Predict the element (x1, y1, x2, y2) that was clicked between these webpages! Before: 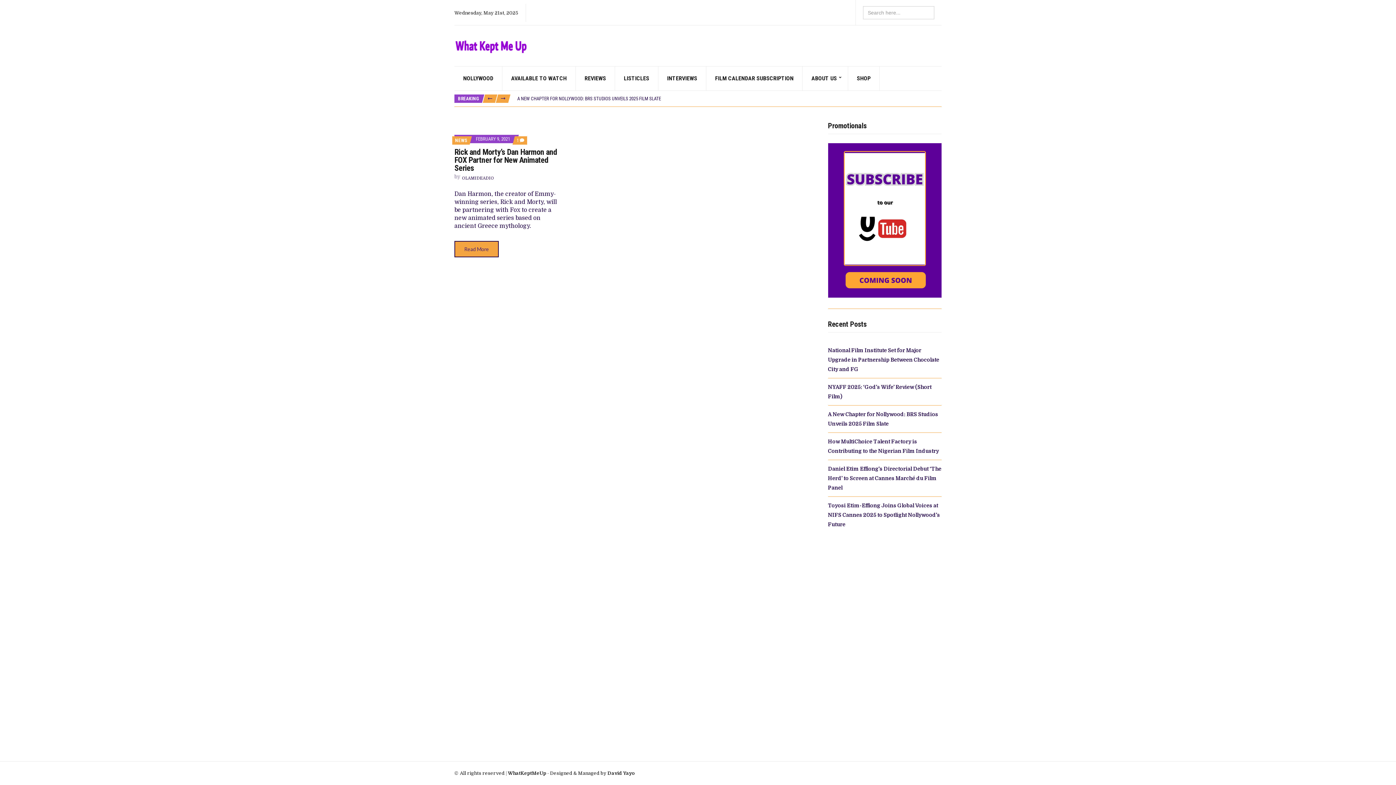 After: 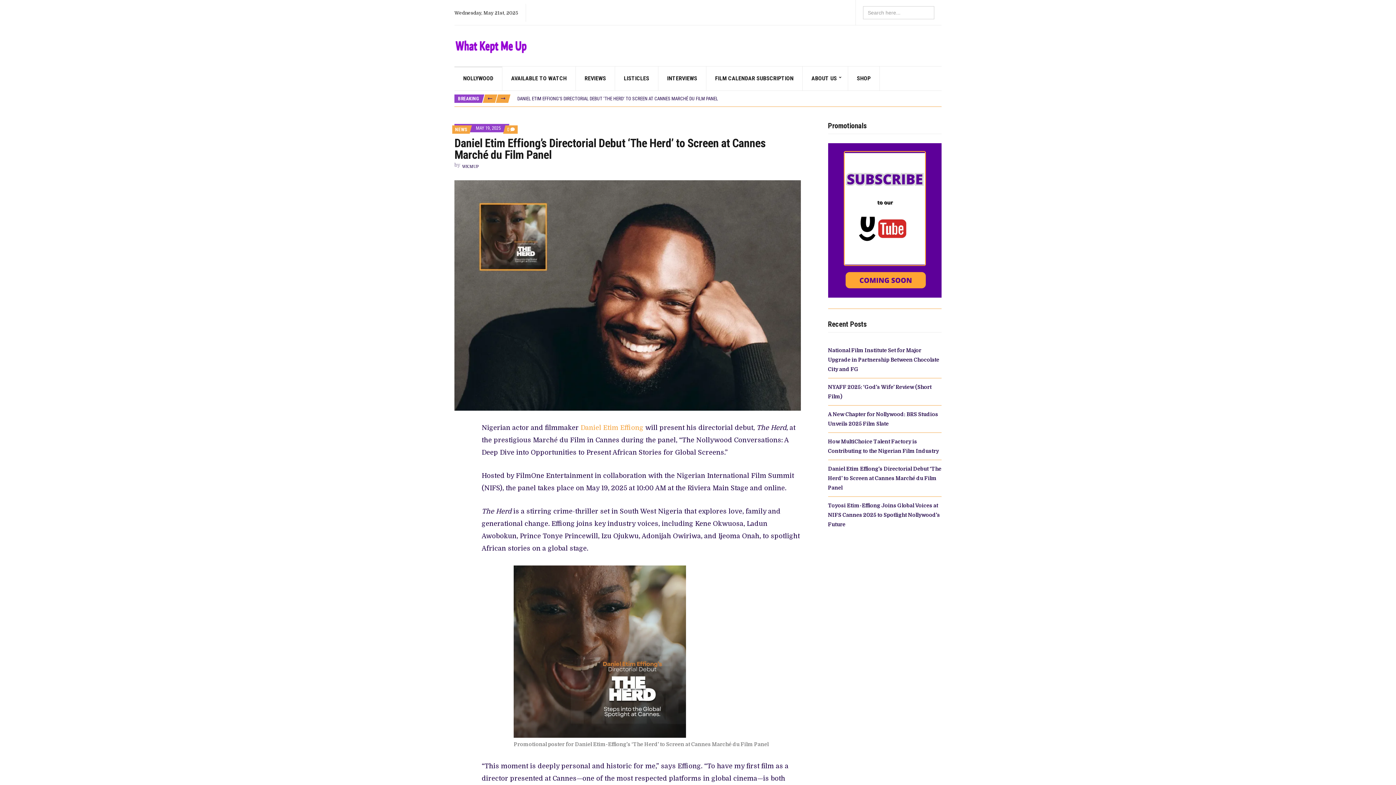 Action: label: Daniel Etim Effiong’s Directorial Debut ‘The Herd’ to Screen at Cannes Marché du Film Panel bbox: (828, 466, 941, 490)